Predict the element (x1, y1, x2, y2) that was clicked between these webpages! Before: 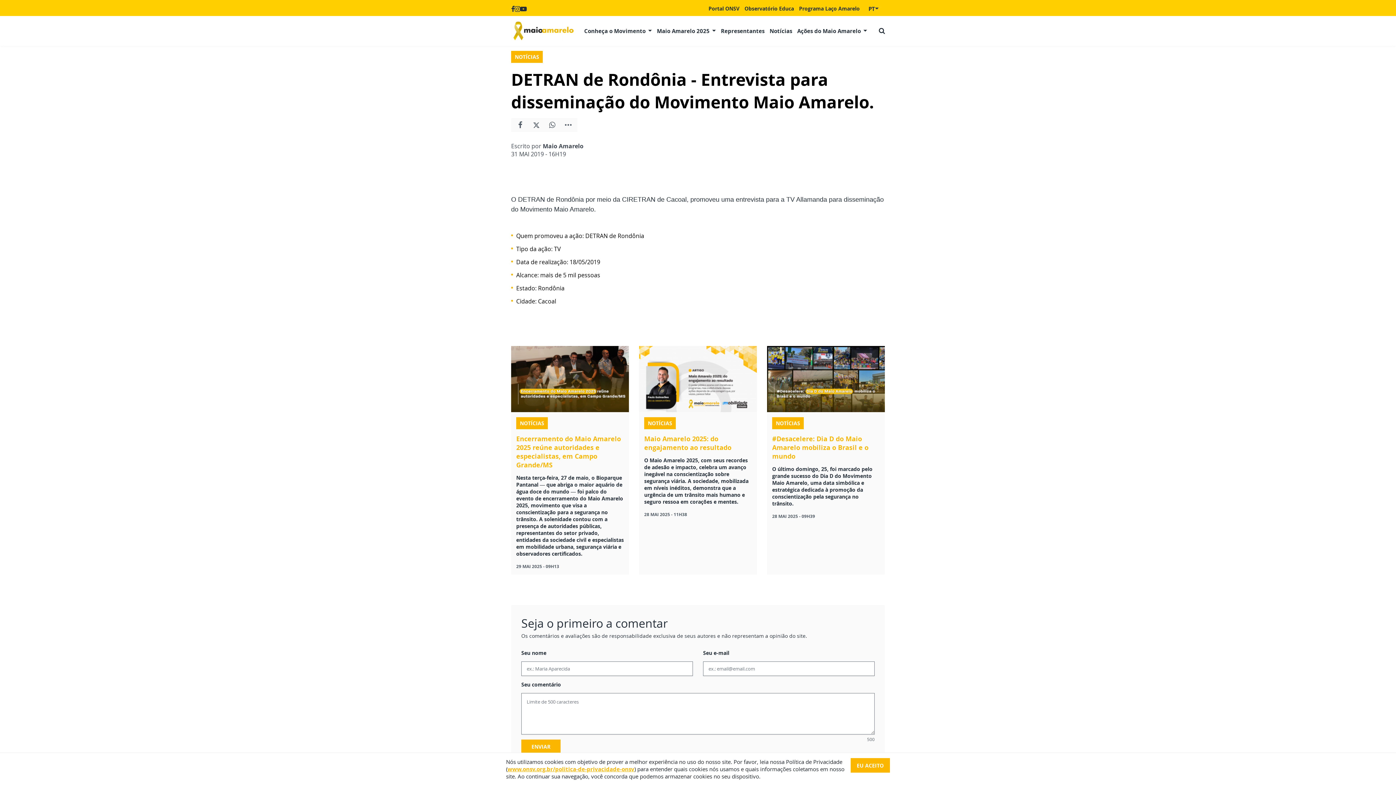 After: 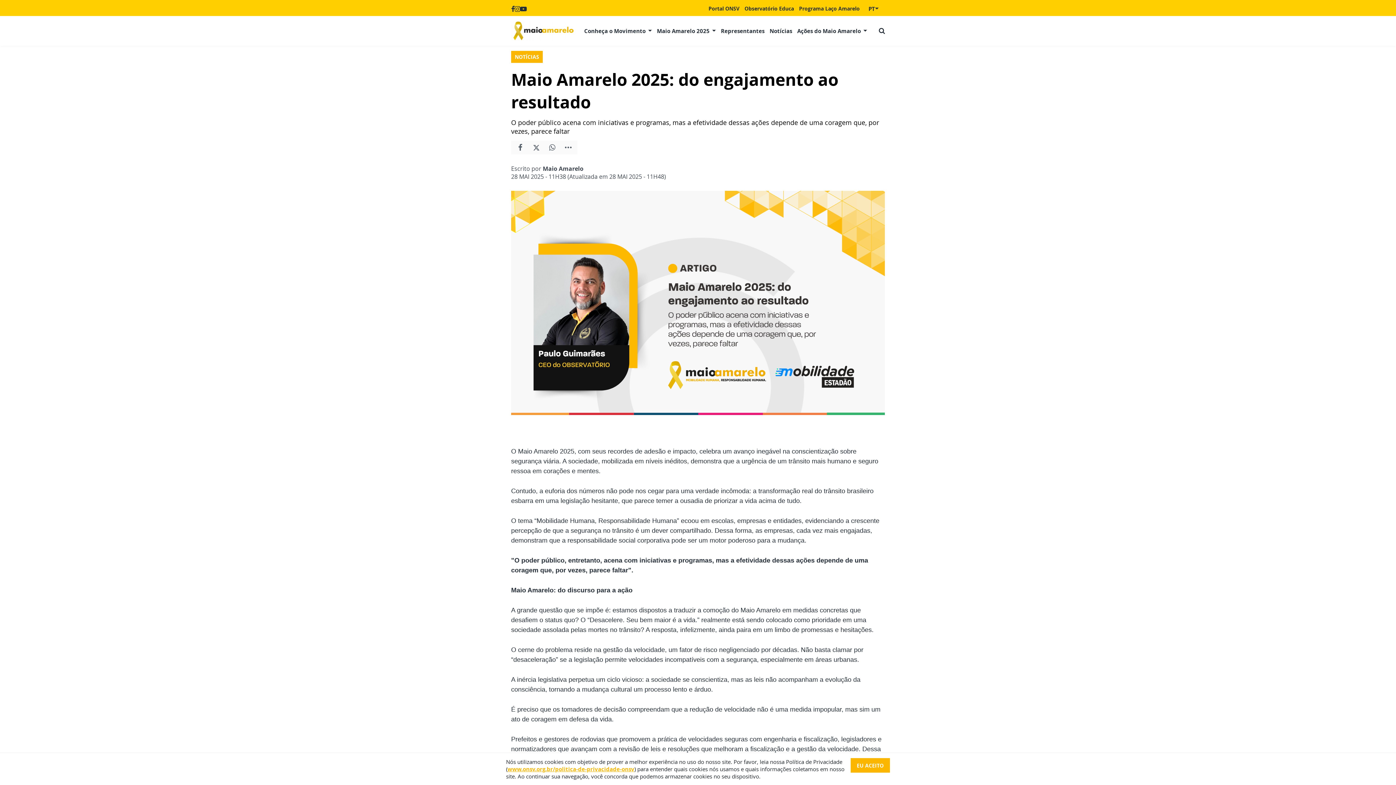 Action: bbox: (639, 346, 757, 574) label: NOTÍCIAS

Maio Amarelo 2025: do engajamento ao resultado

O Maio Amarelo 2025, com seus recordes de adesão e impacto, celebra um avanço inegável na conscientização sobre segurança viária. A sociedade, mobilizada em níveis inéditos, demonstra que a urgência de um trânsito mais humano e seguro ressoa em corações e mentes.

28 MAI 2025 - 11H38